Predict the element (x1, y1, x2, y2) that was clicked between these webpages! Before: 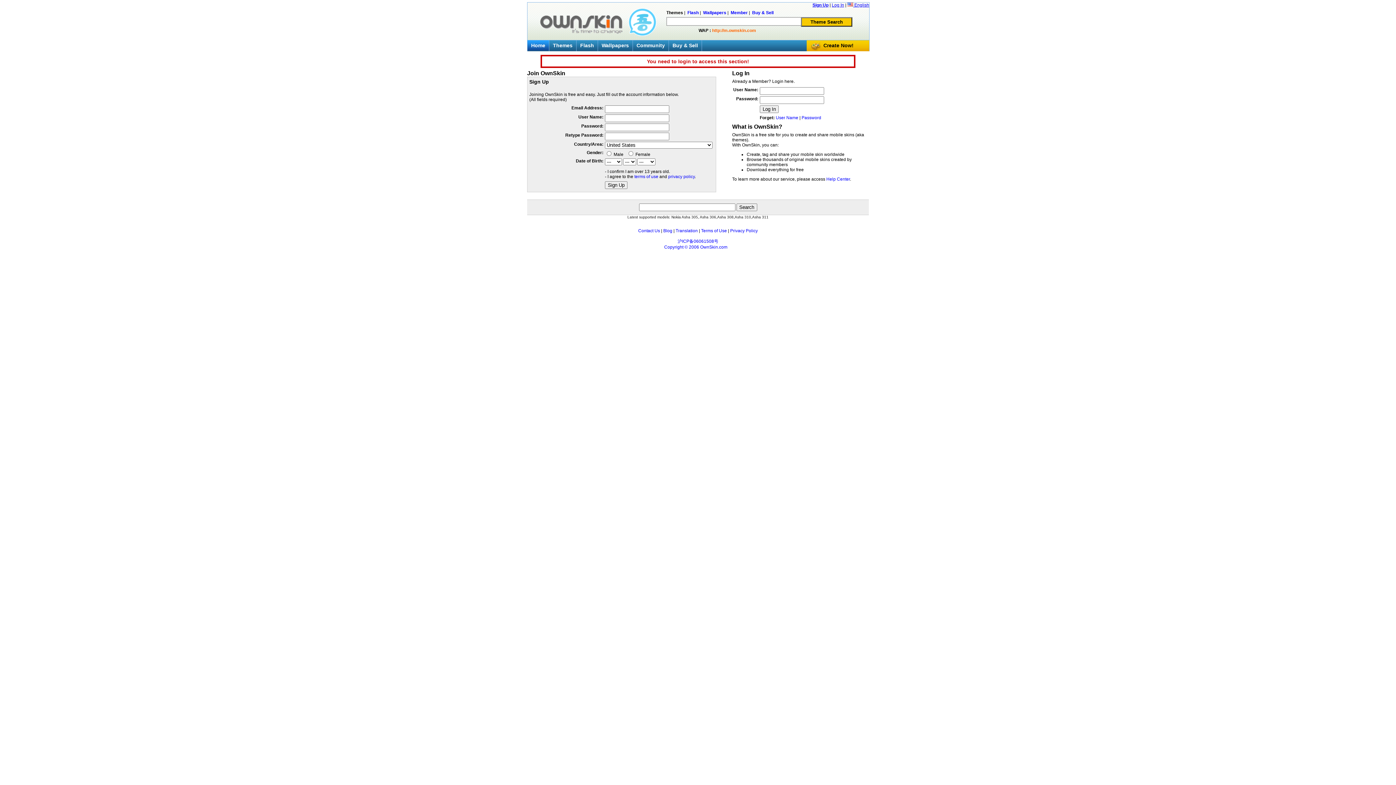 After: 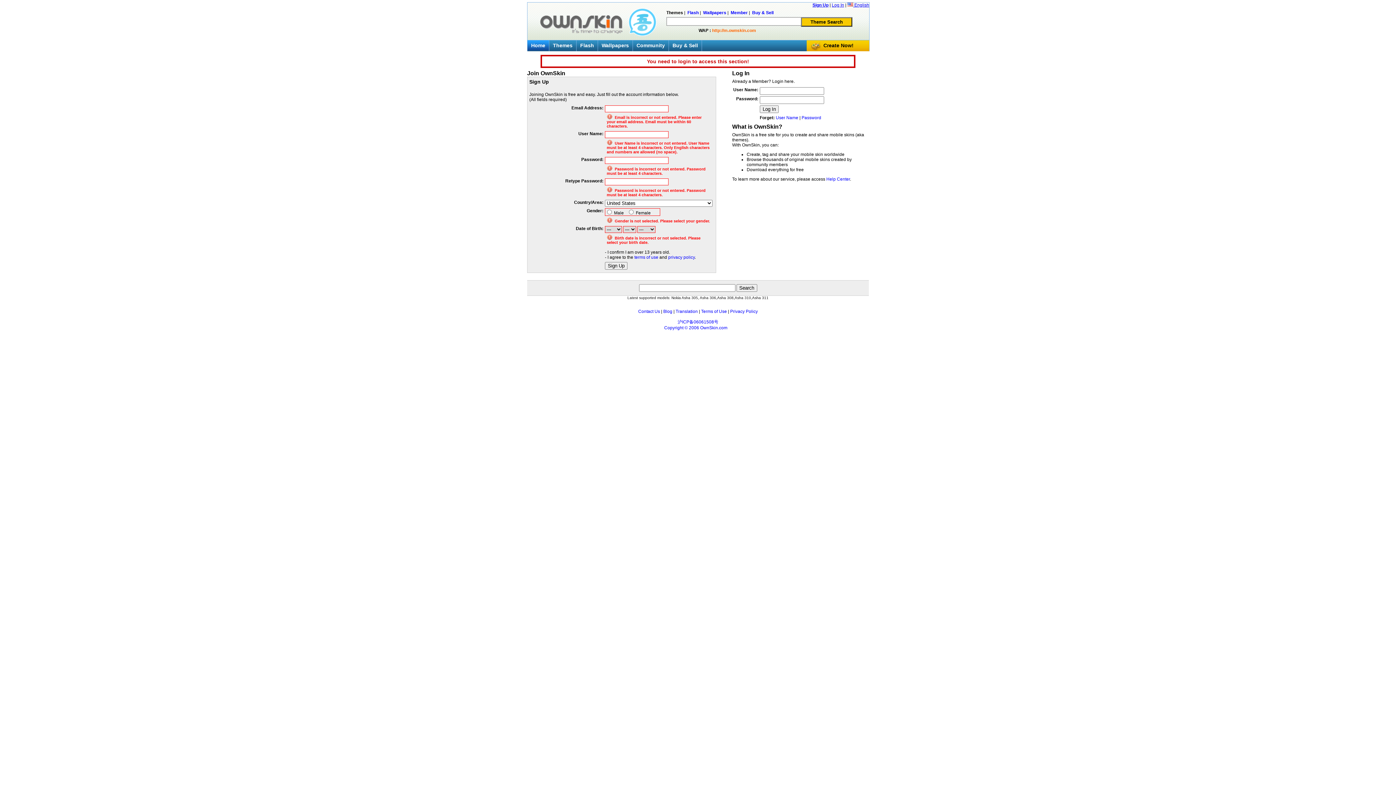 Action: label: Sign Up bbox: (605, 181, 627, 189)